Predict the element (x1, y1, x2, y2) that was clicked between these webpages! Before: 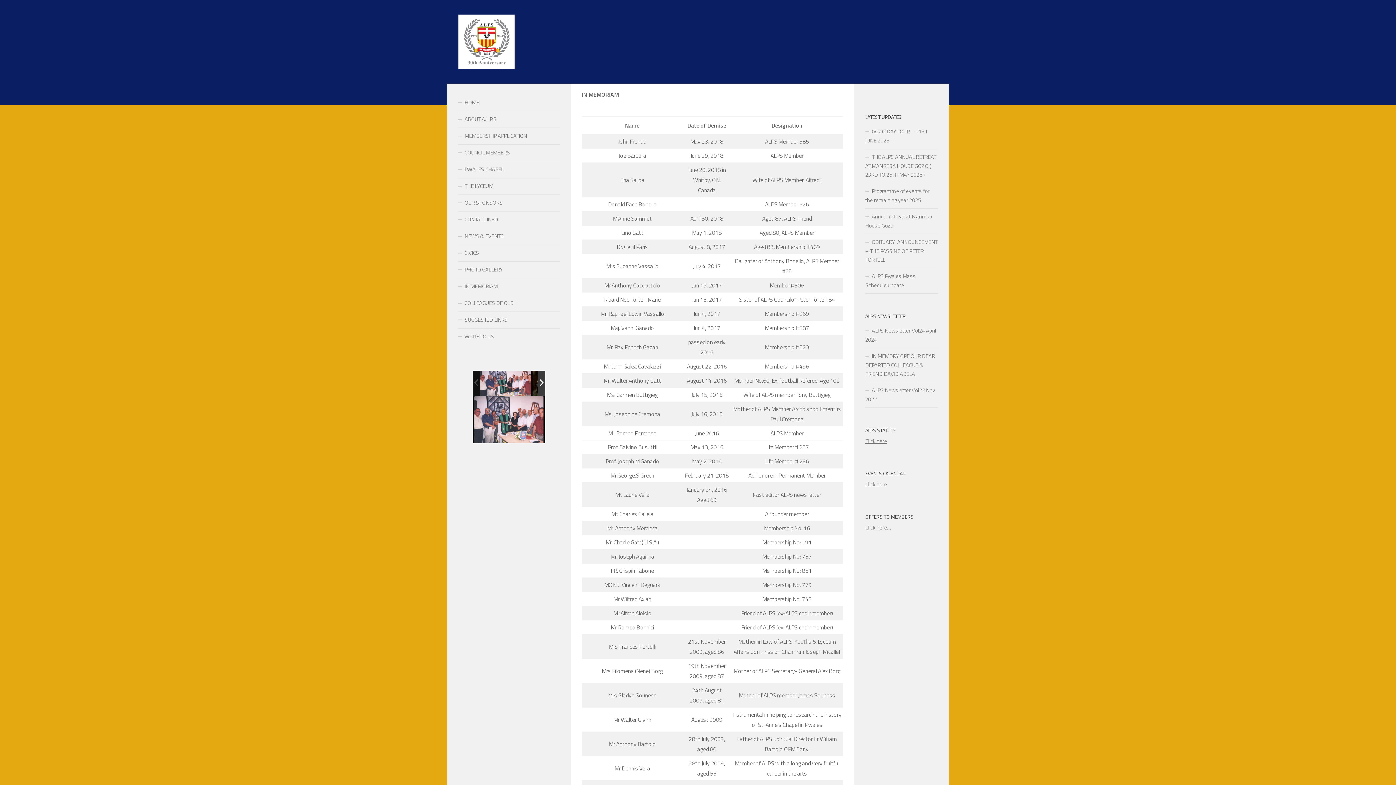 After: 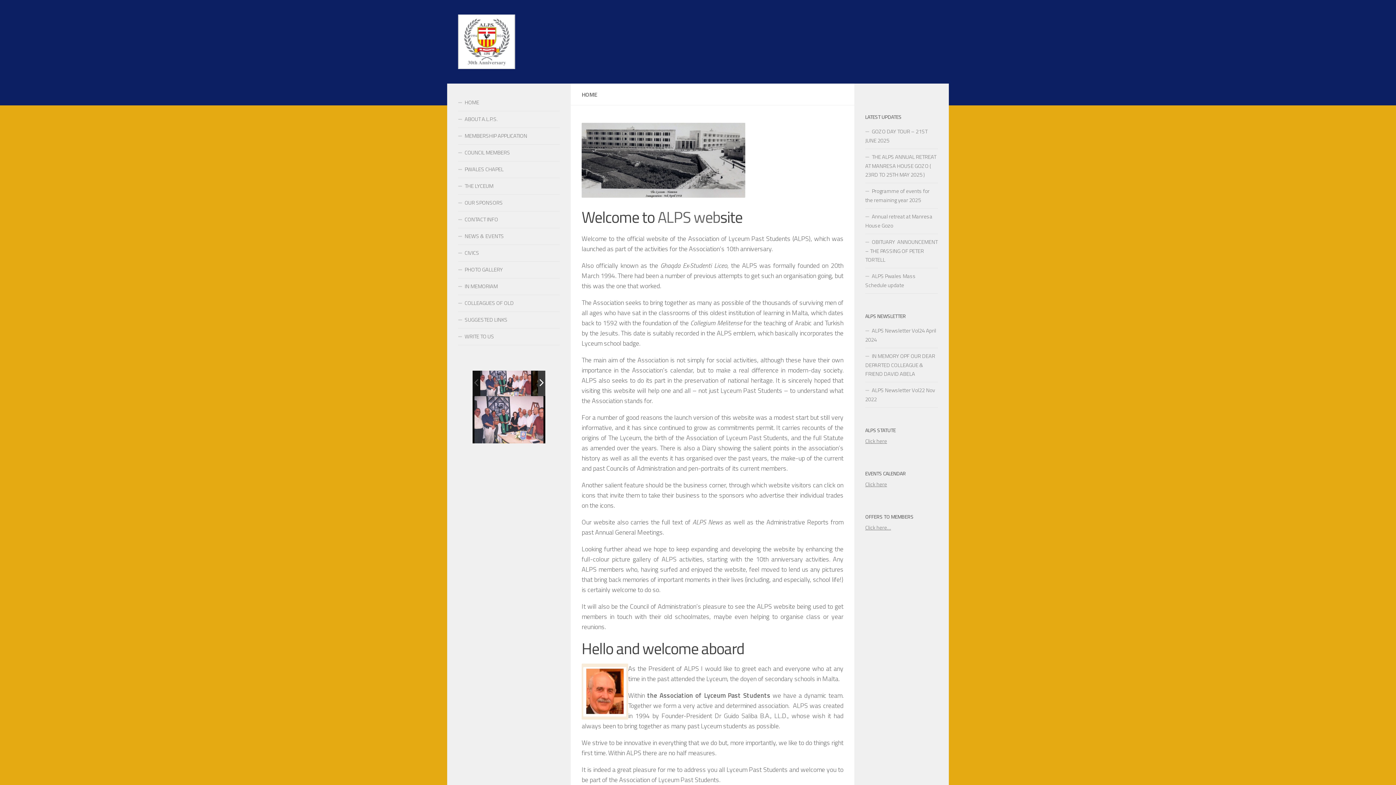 Action: bbox: (458, 14, 515, 69)